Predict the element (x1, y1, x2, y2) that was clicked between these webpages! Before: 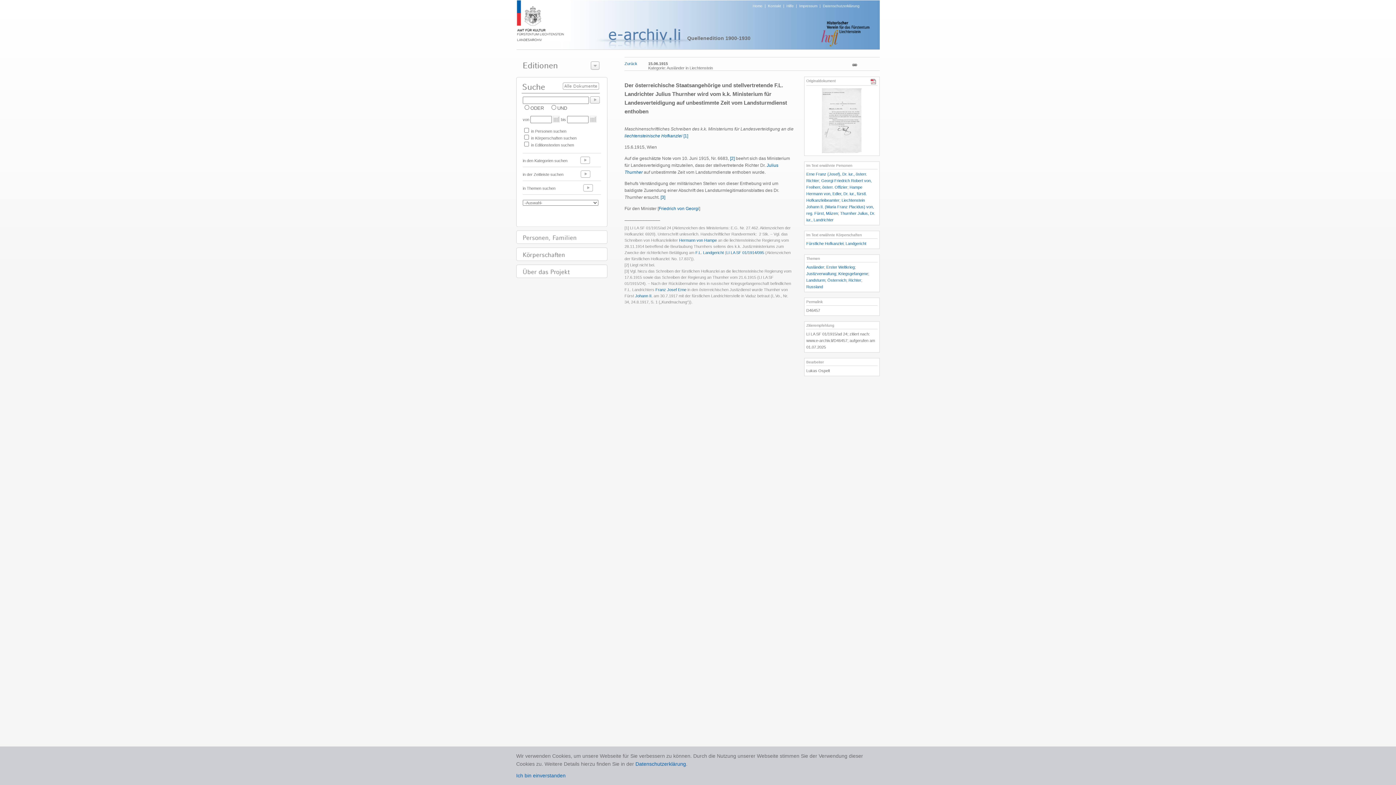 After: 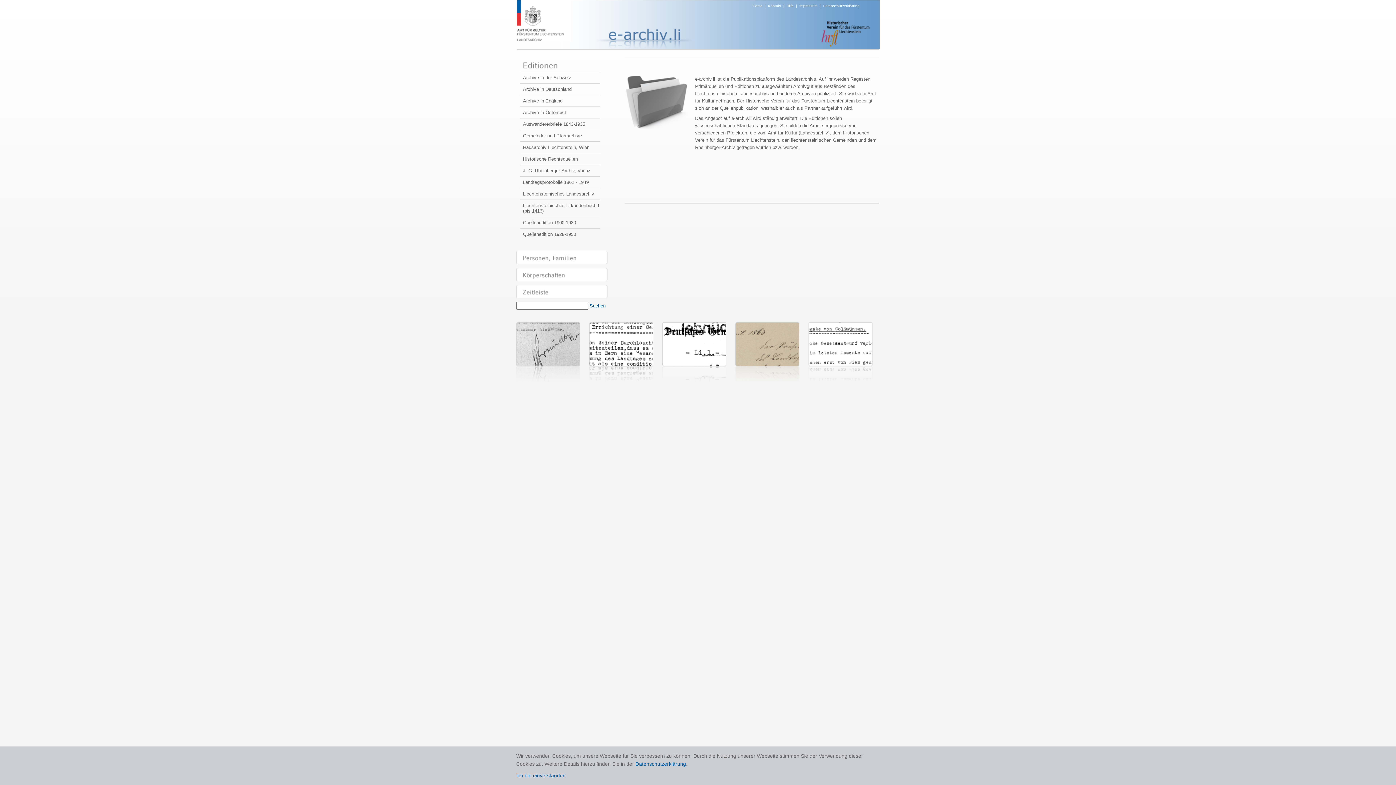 Action: bbox: (516, 37, 571, 42)